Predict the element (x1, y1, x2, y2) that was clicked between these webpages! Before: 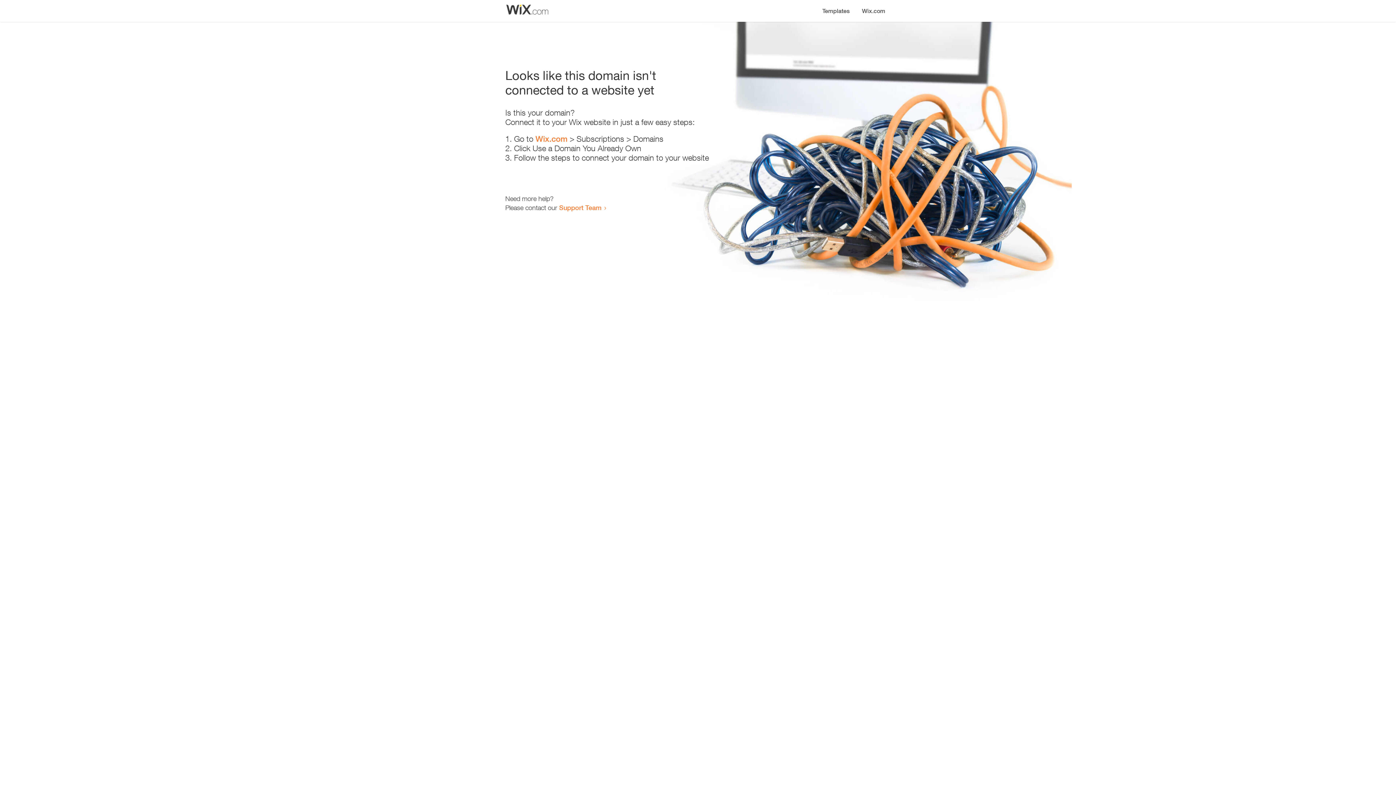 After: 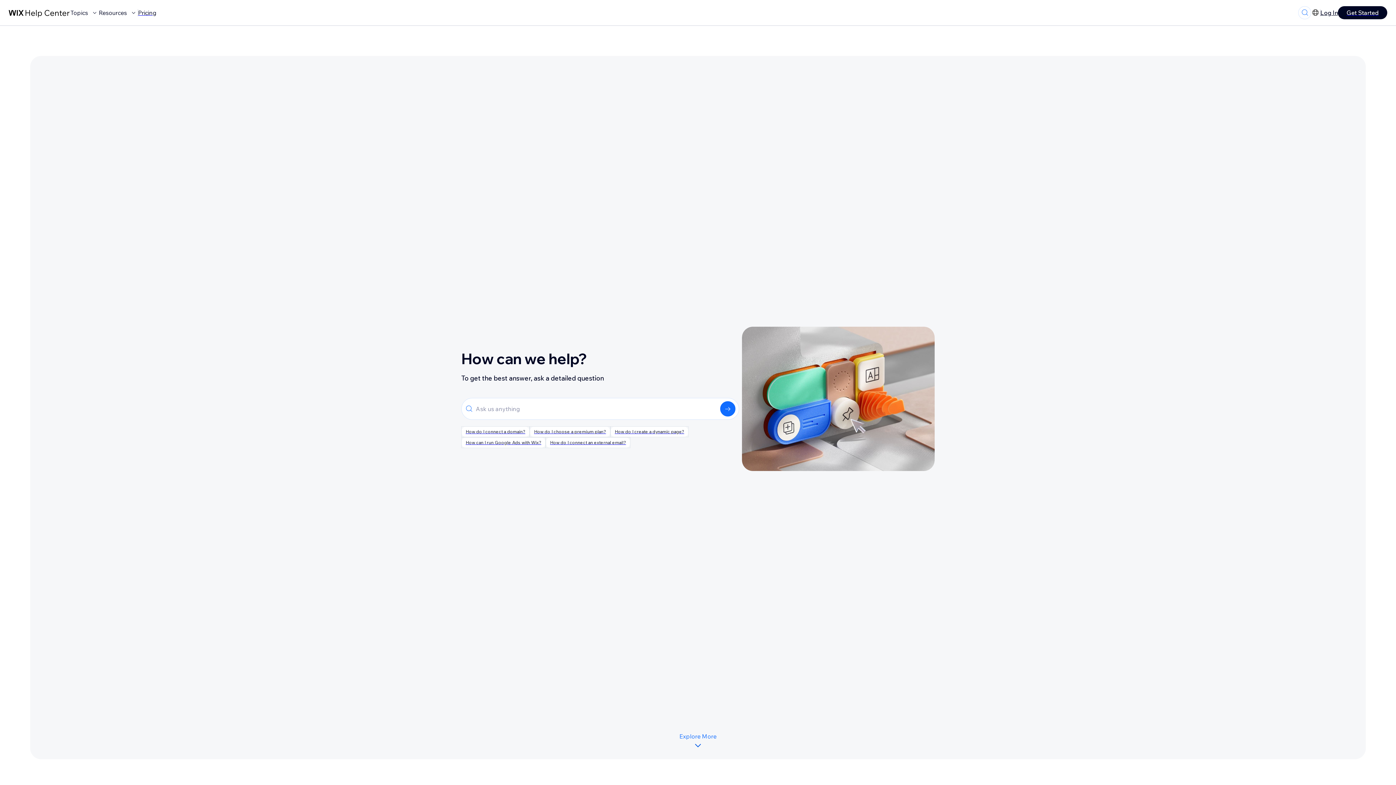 Action: label: Support Team bbox: (559, 203, 601, 211)